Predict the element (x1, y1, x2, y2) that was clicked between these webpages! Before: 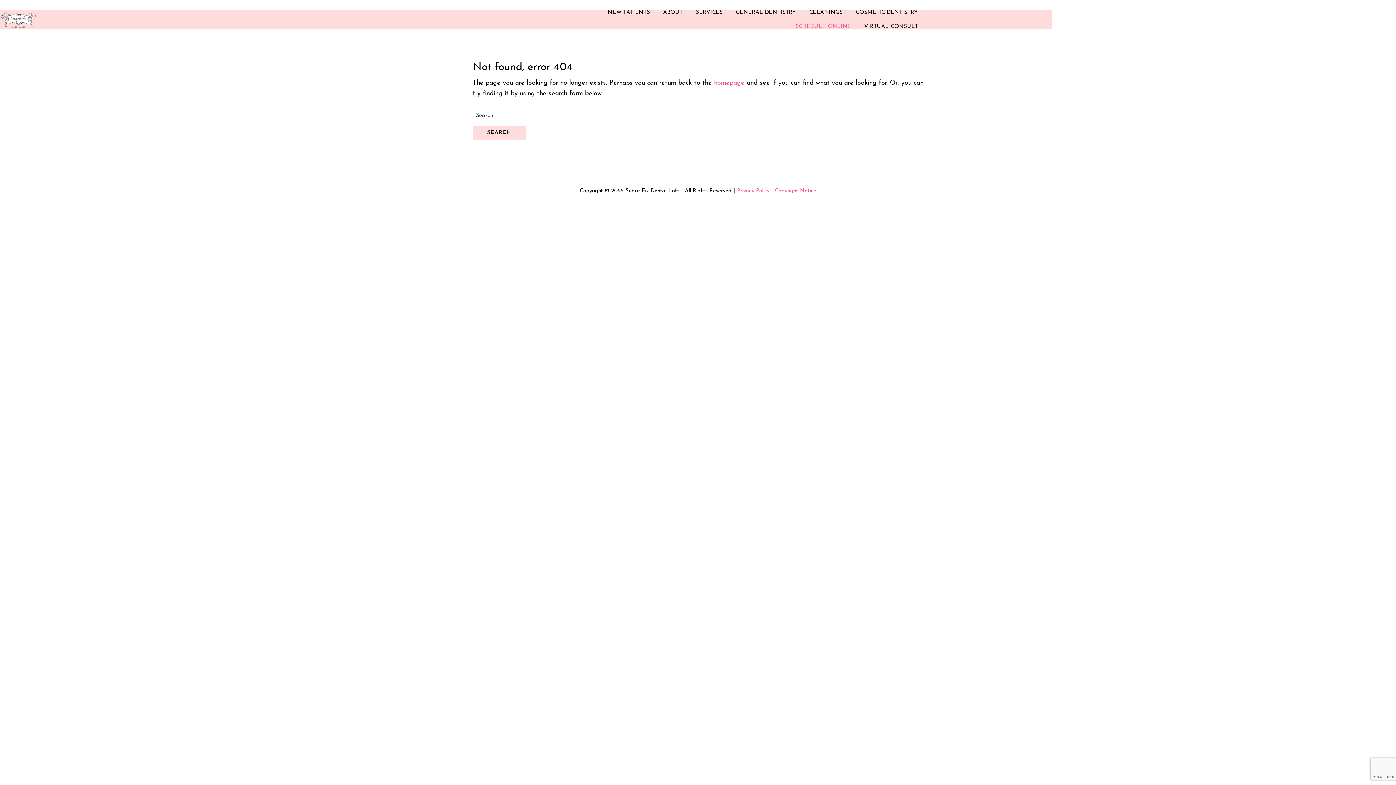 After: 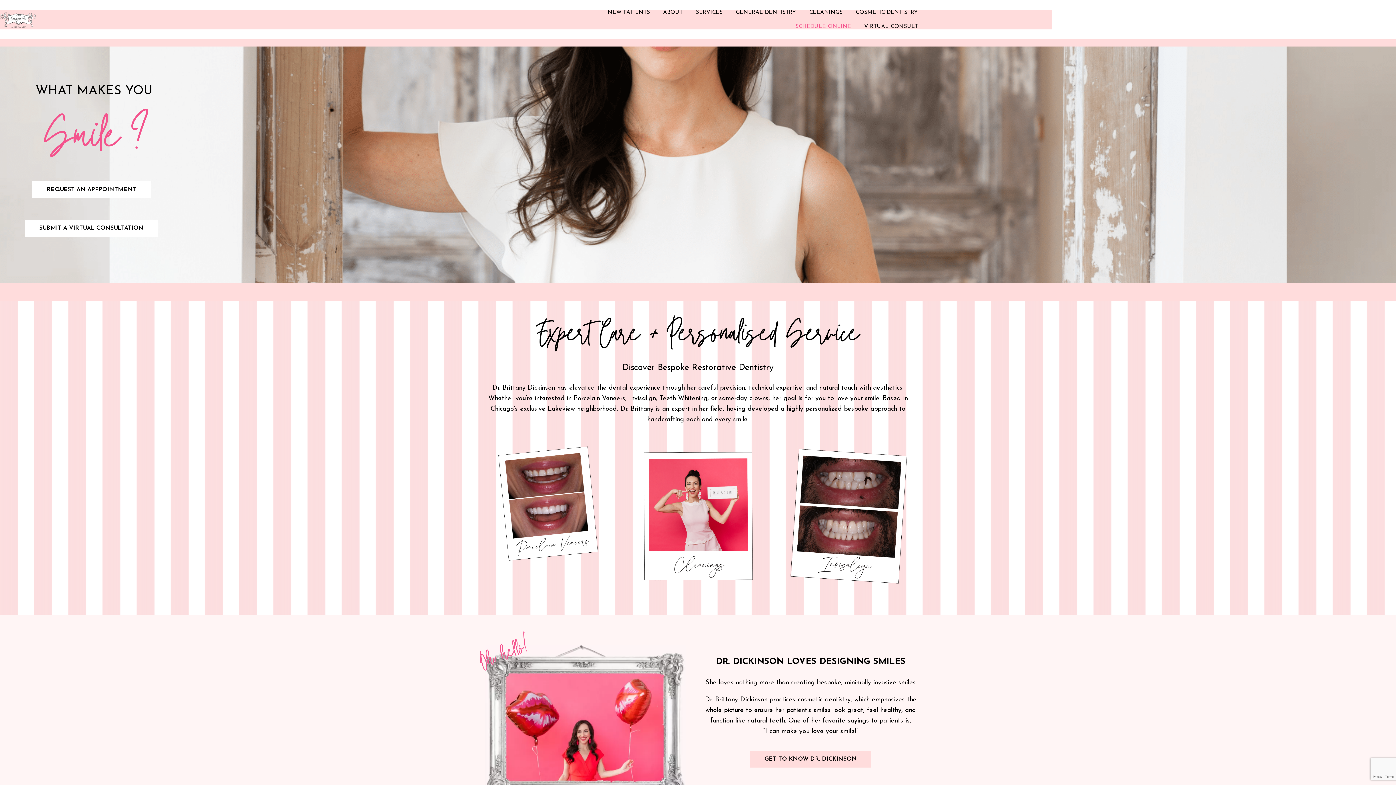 Action: bbox: (0, 9, 36, 29)